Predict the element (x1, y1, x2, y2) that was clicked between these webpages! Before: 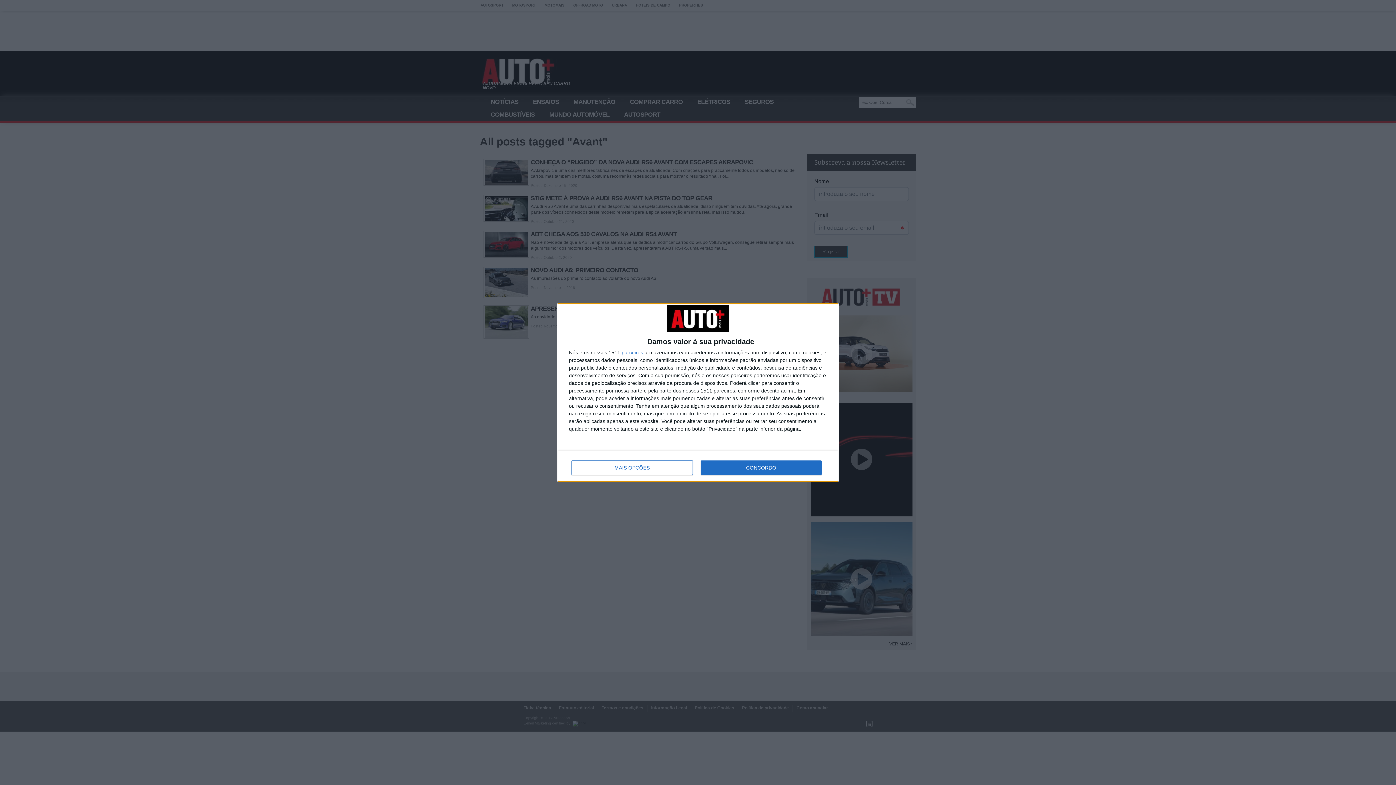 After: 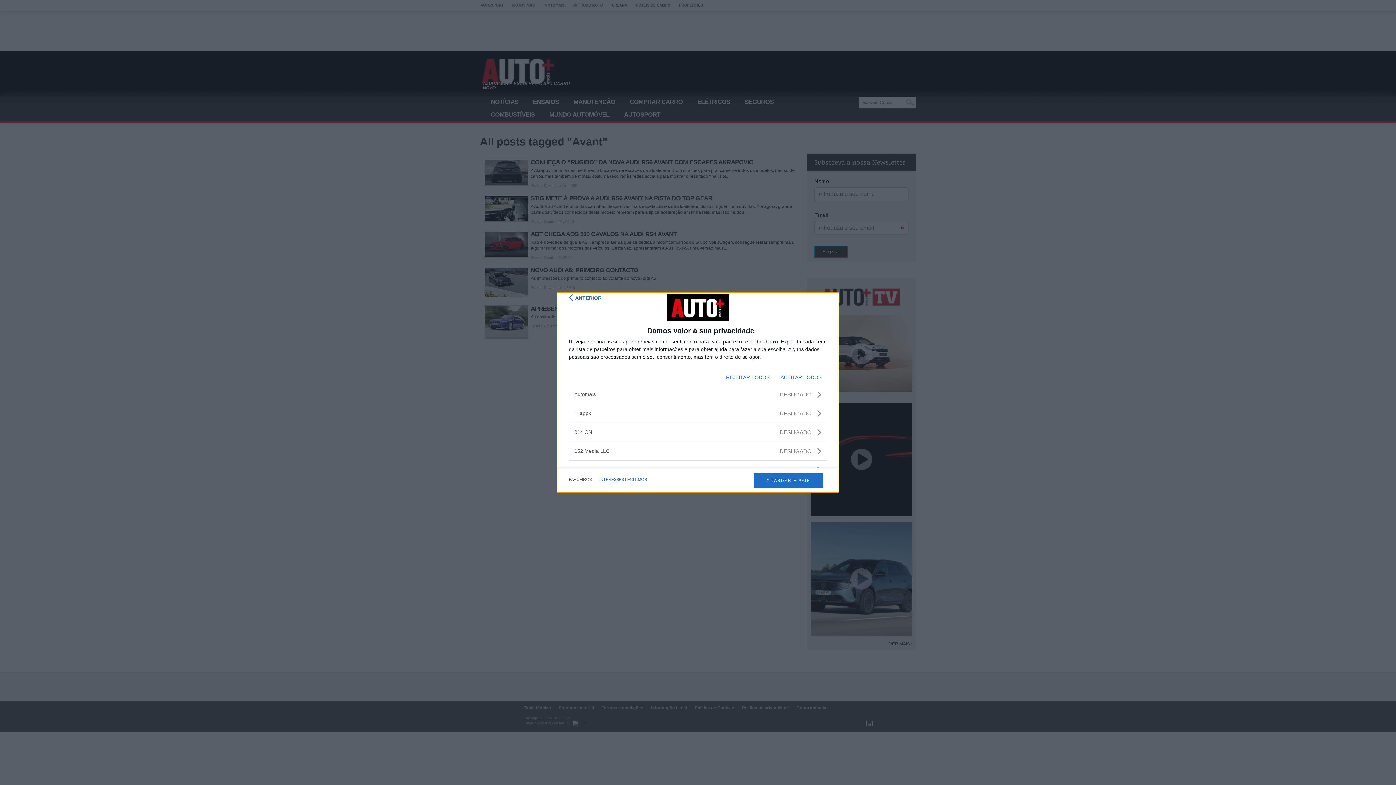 Action: bbox: (621, 350, 643, 355) label: parceiros